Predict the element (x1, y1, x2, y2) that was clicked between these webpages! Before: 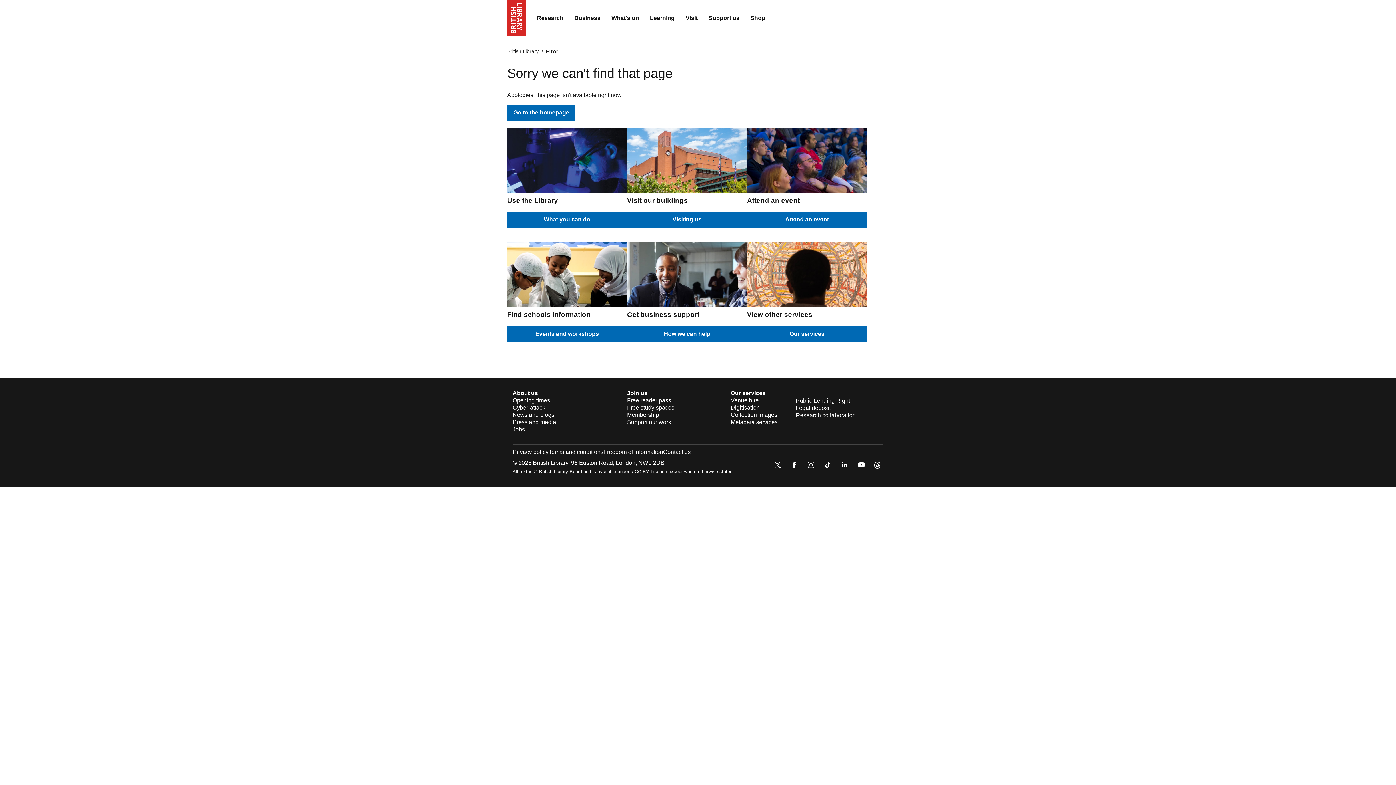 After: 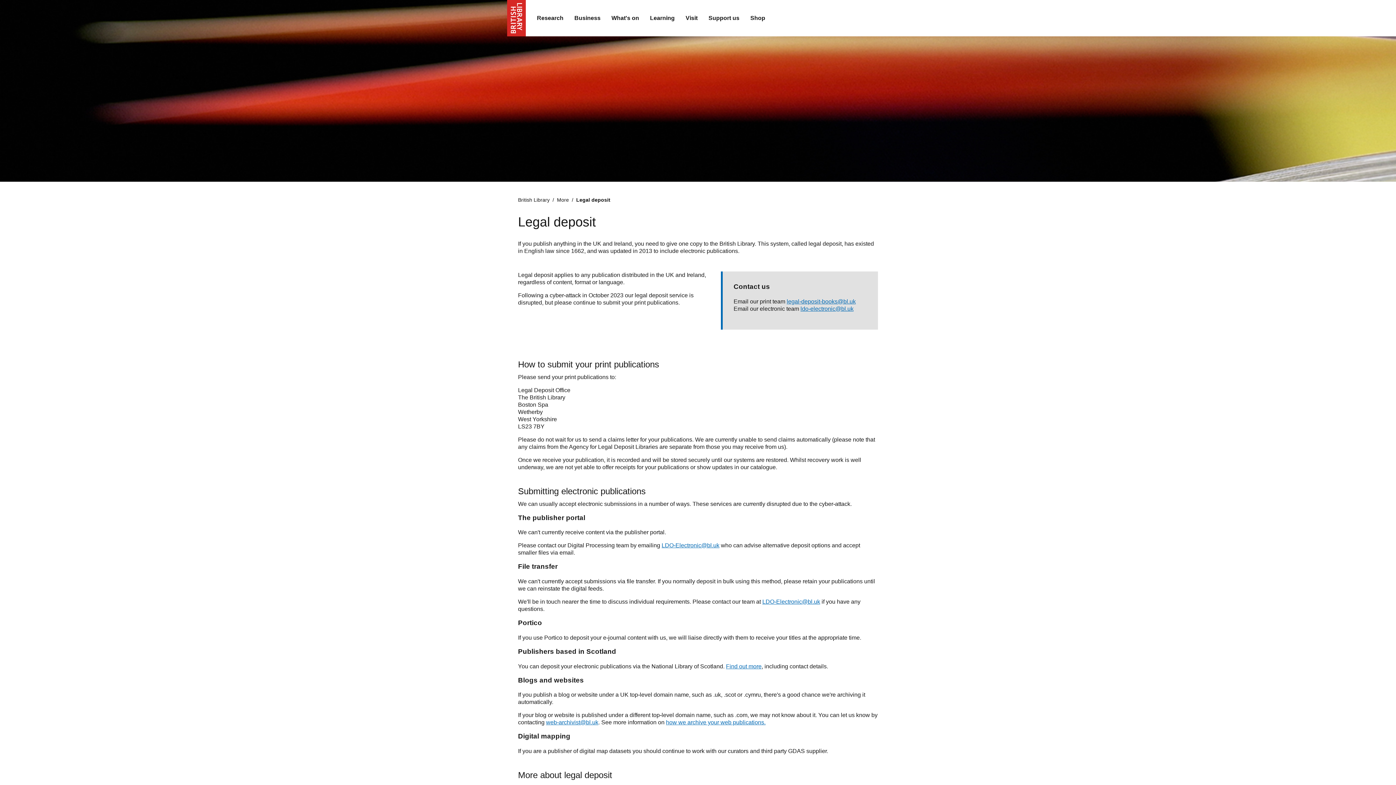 Action: label: Legal deposit bbox: (796, 405, 830, 411)